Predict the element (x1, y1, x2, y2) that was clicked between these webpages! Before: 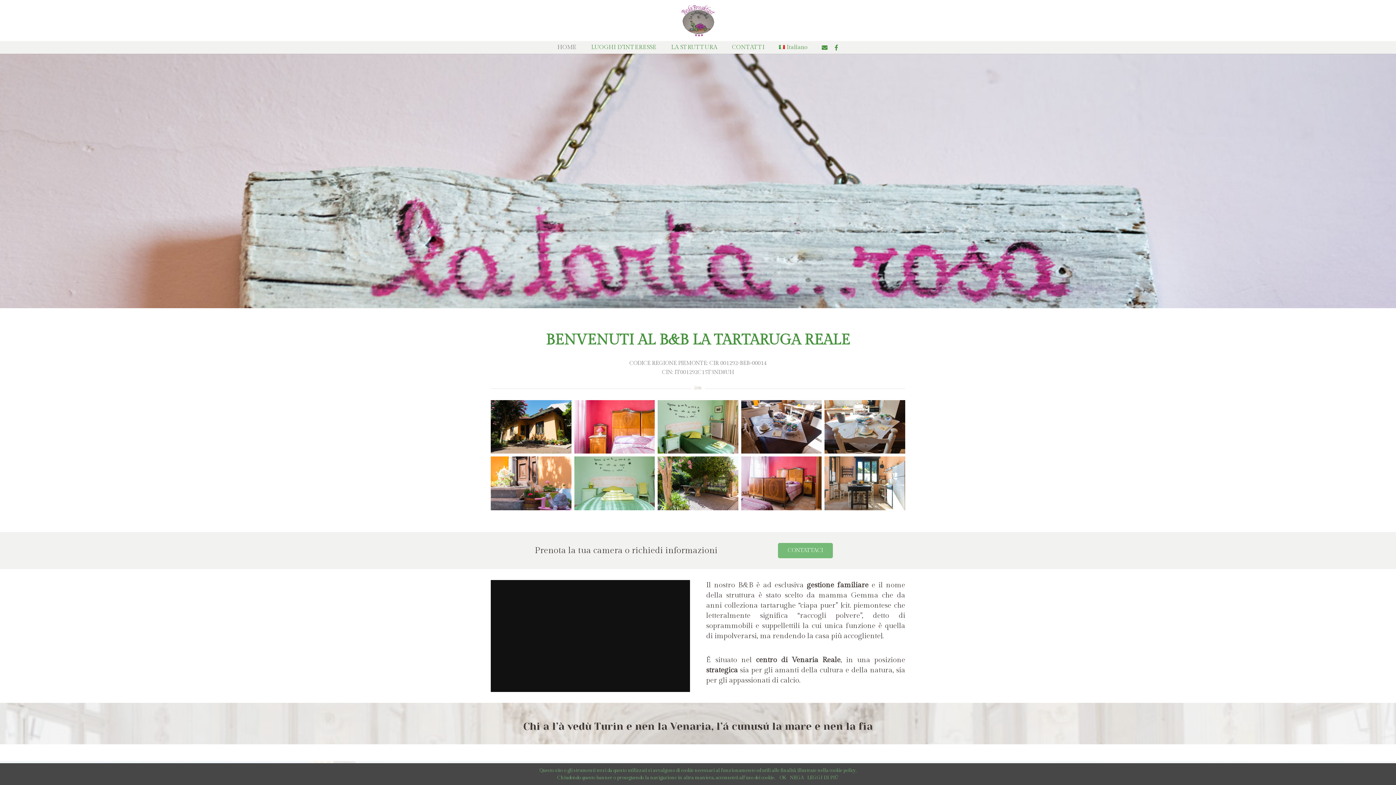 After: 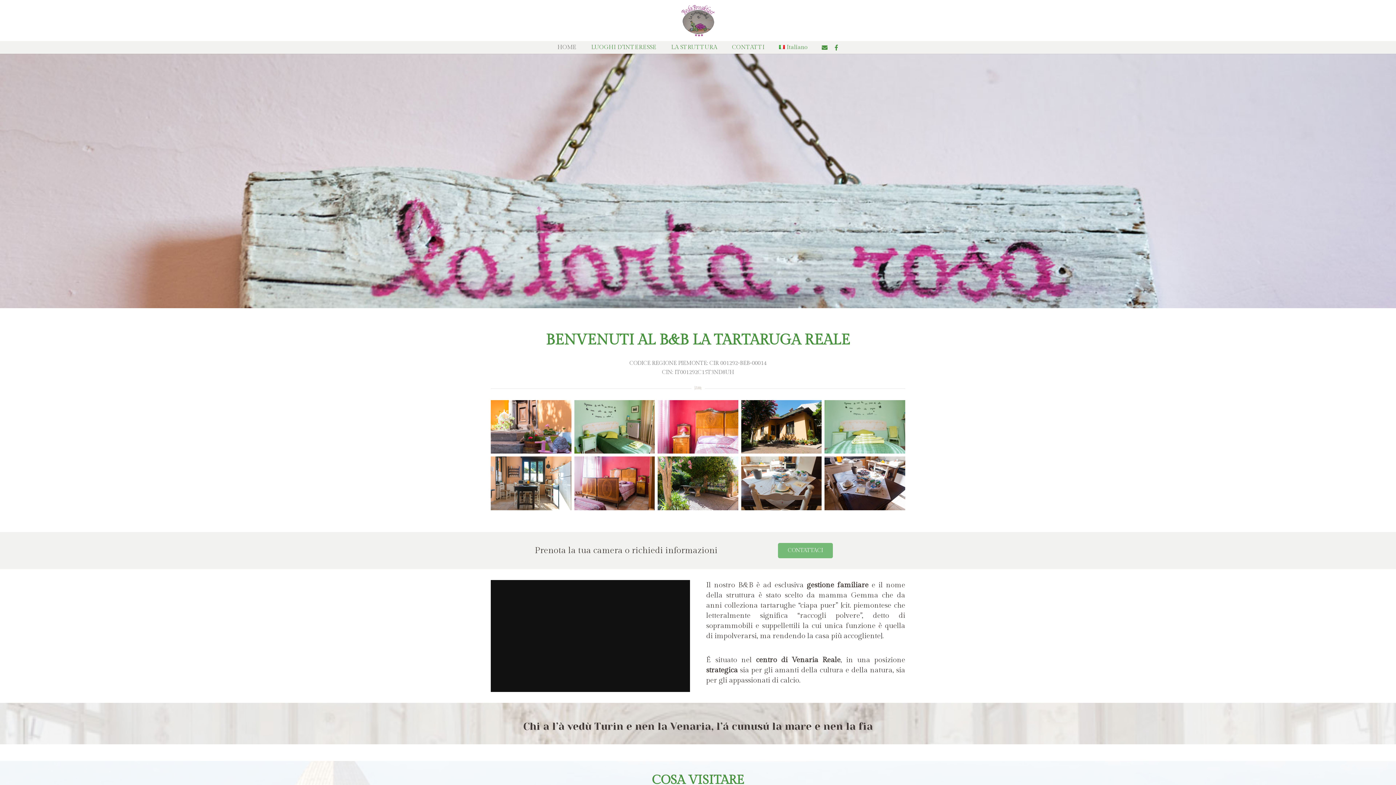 Action: label: NEGA bbox: (790, 775, 803, 781)